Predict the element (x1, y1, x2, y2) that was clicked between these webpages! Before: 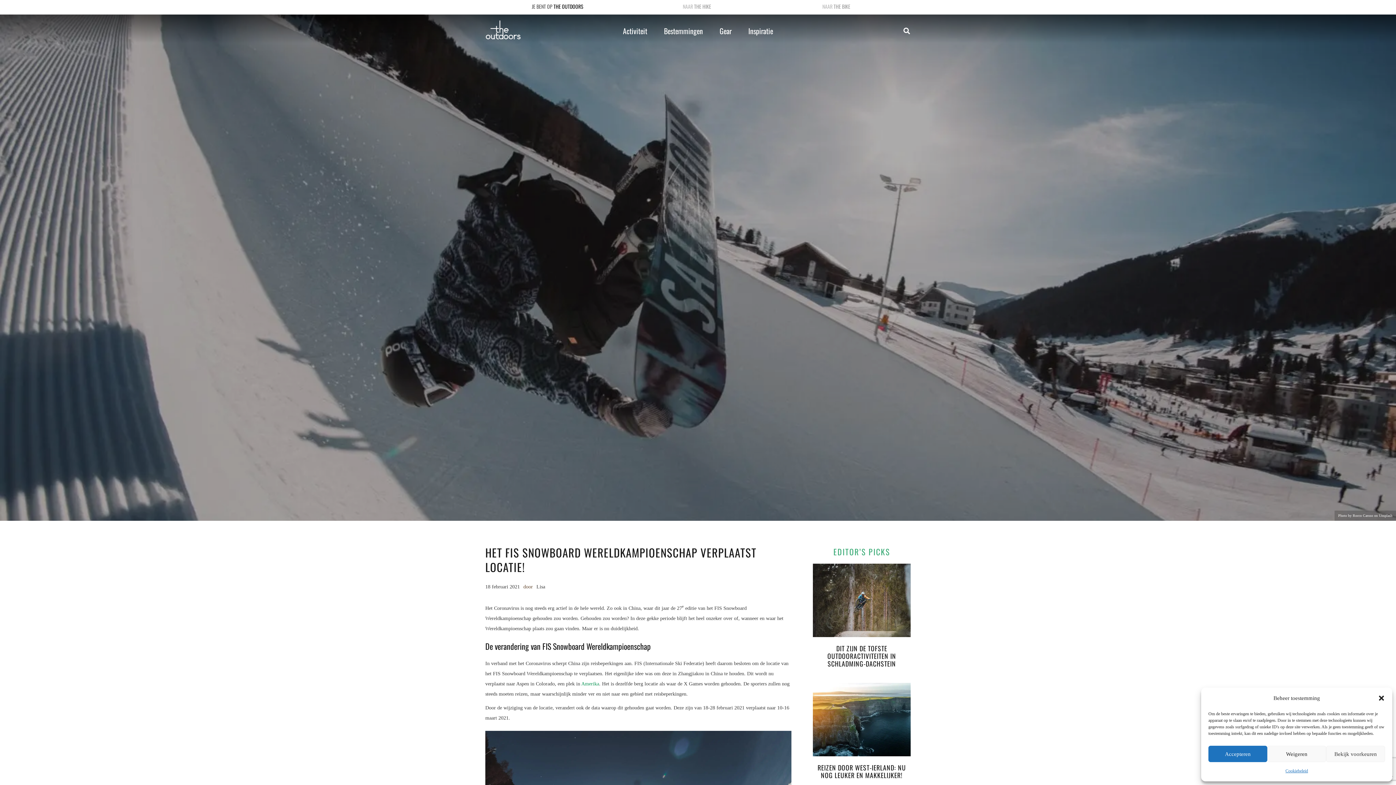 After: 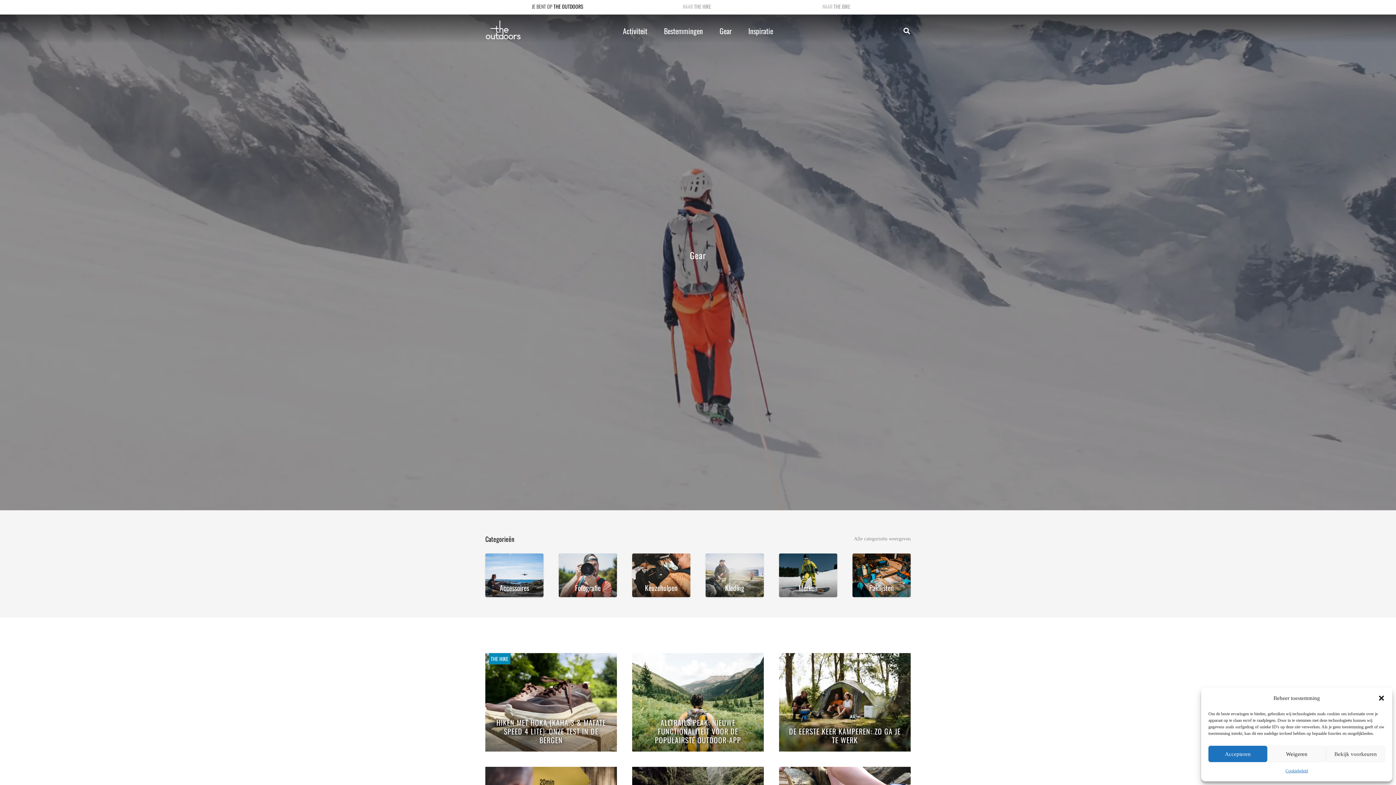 Action: bbox: (711, 14, 740, 47) label: Gear